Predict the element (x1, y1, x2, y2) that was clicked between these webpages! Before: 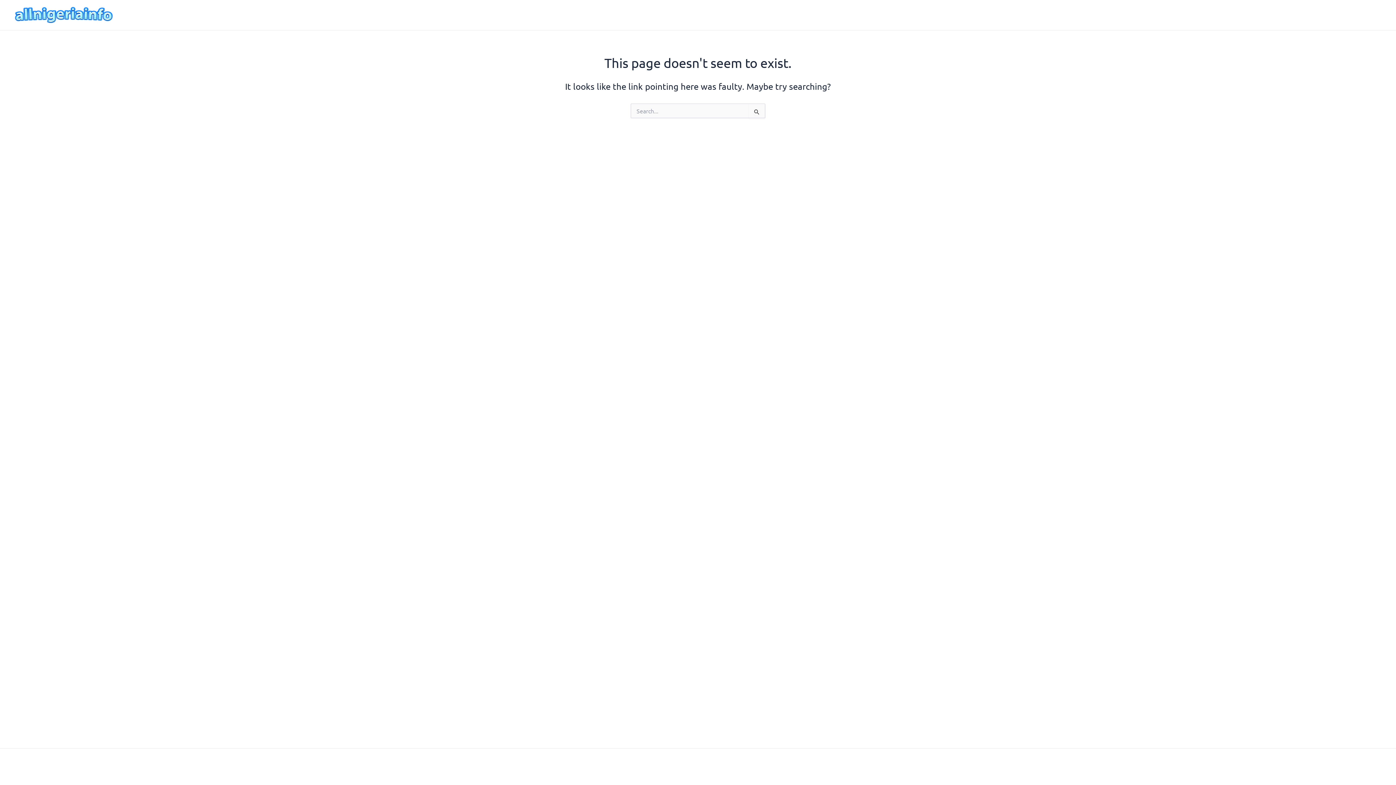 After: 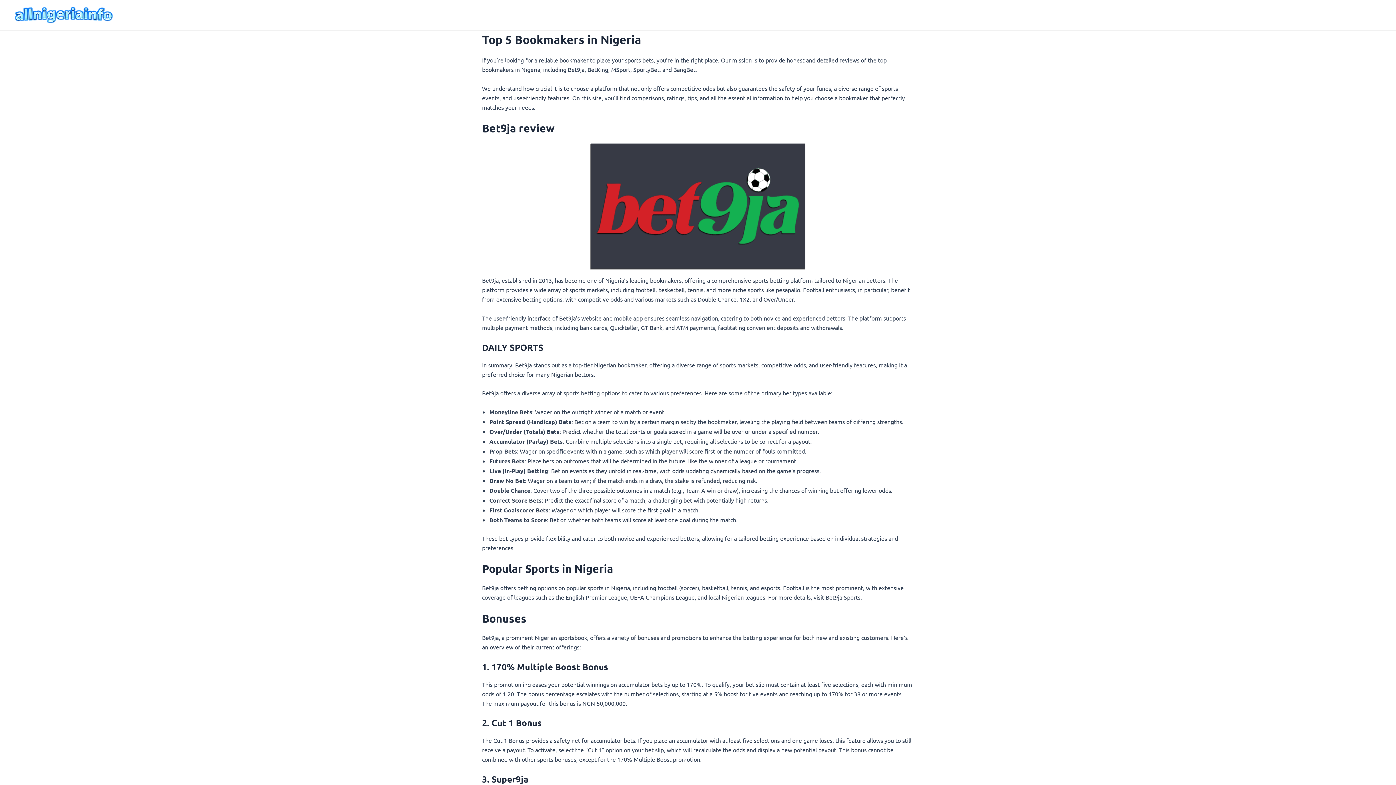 Action: bbox: (12, 10, 115, 17)